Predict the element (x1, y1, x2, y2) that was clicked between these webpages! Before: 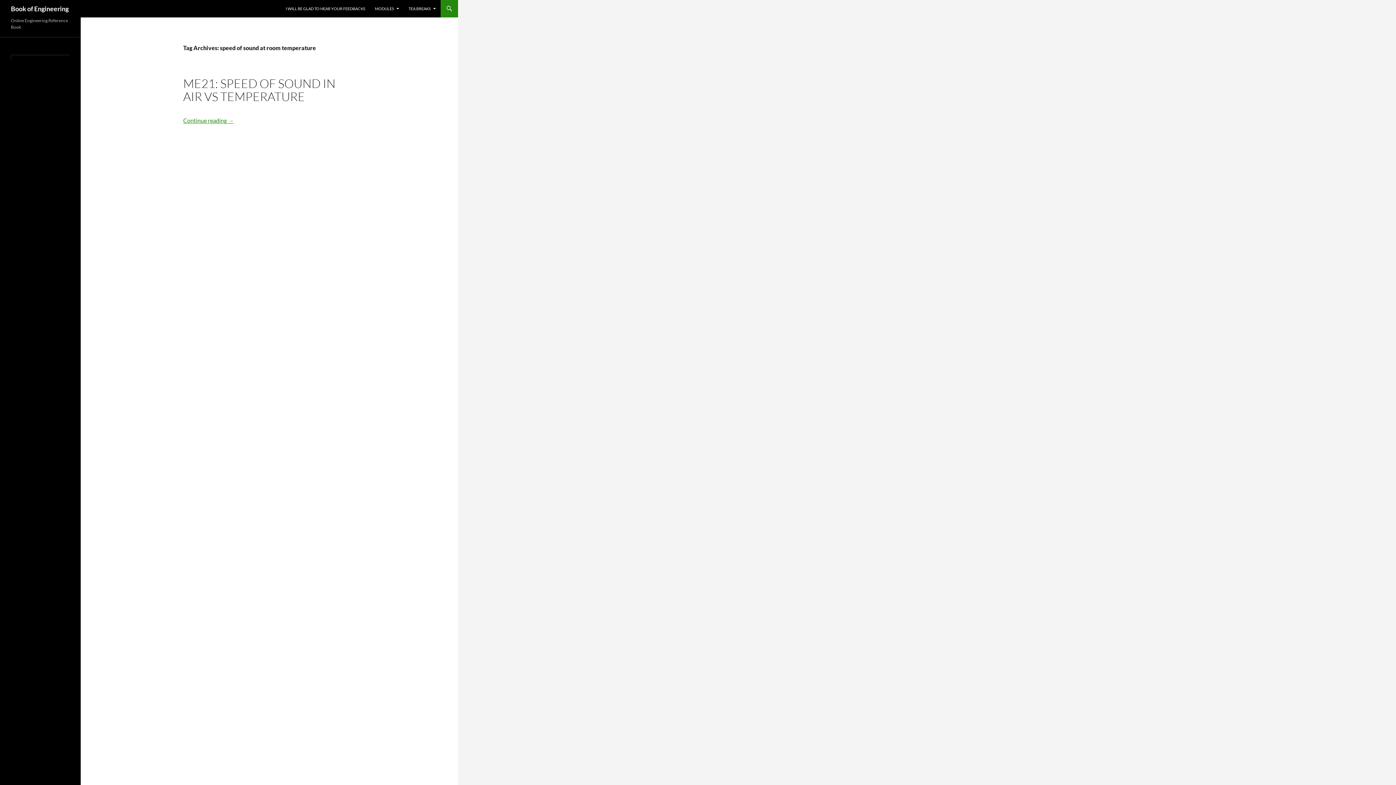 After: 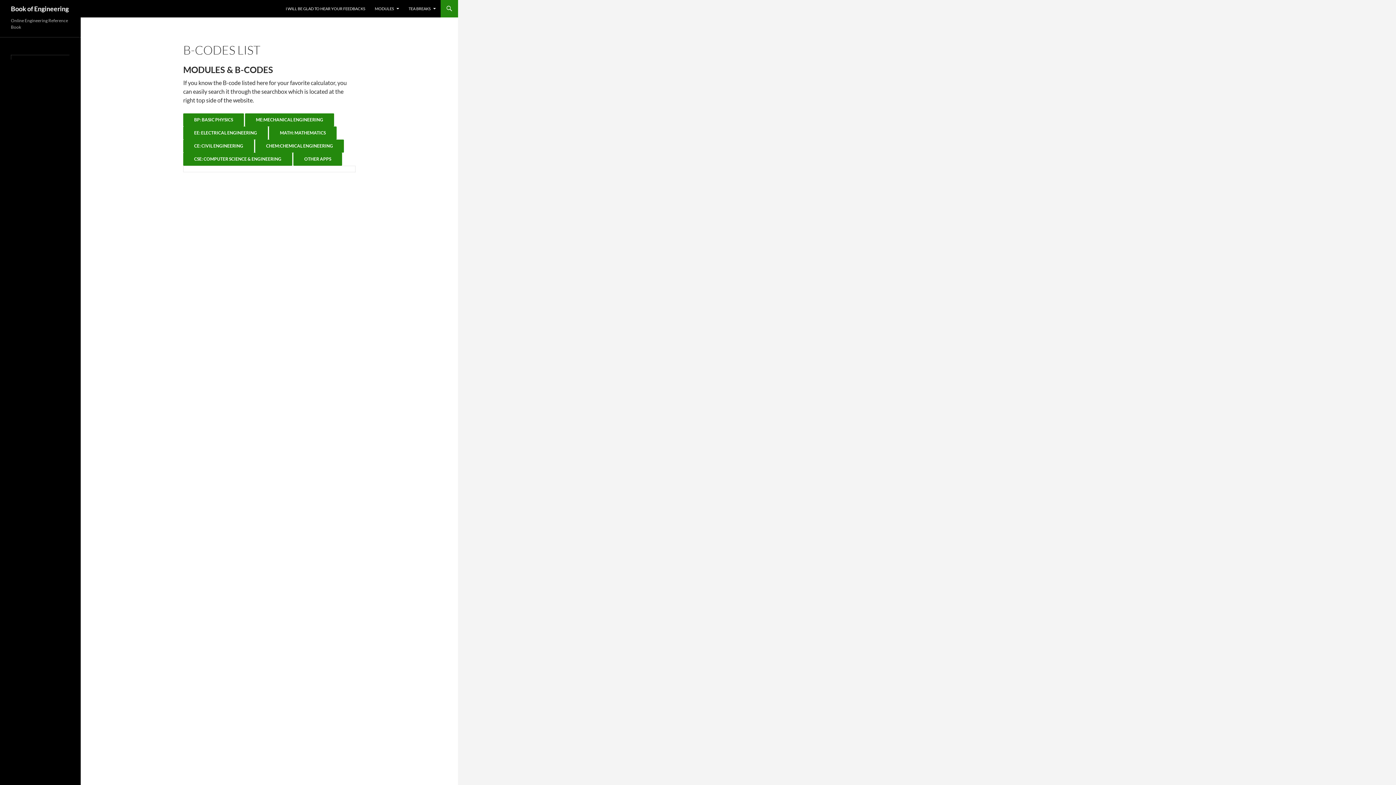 Action: label: Book of Engineering bbox: (10, 0, 68, 17)